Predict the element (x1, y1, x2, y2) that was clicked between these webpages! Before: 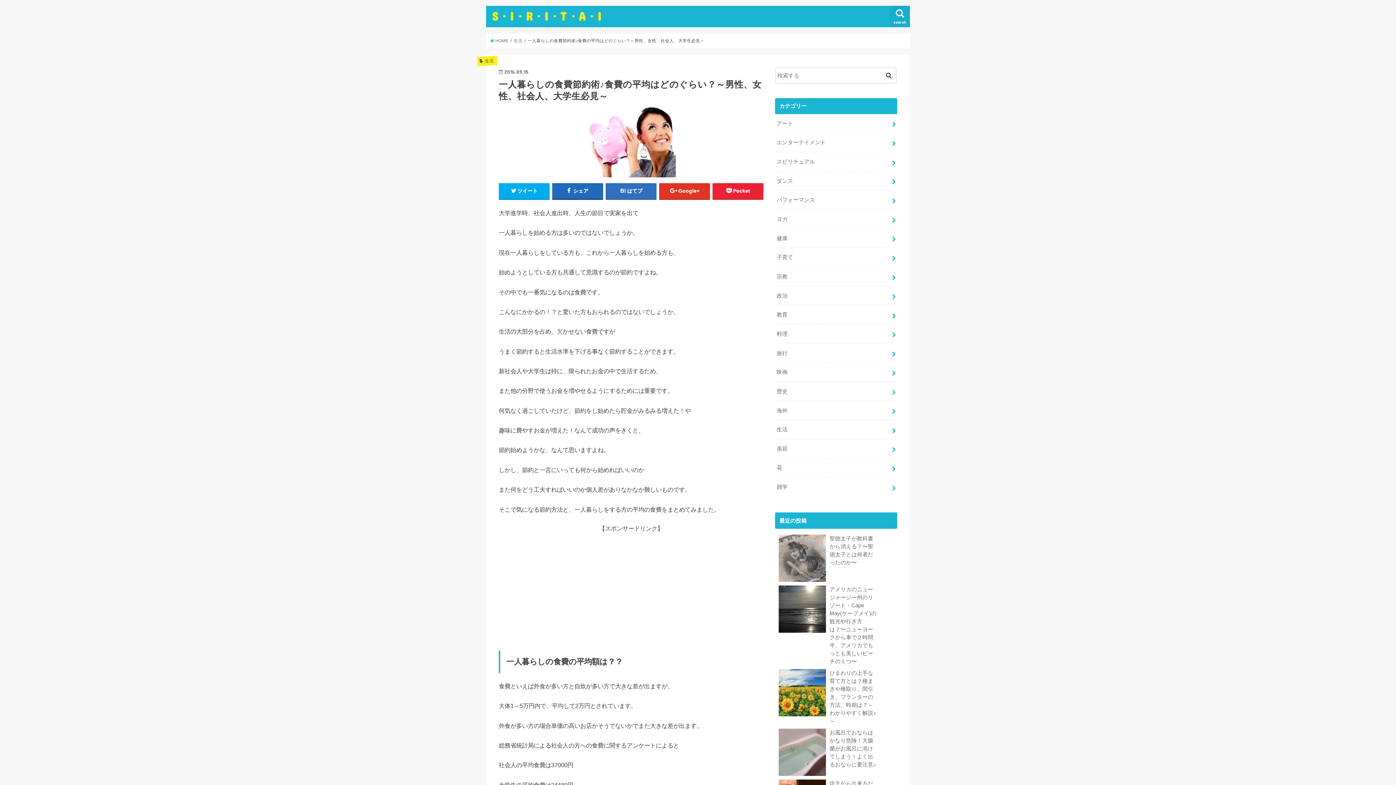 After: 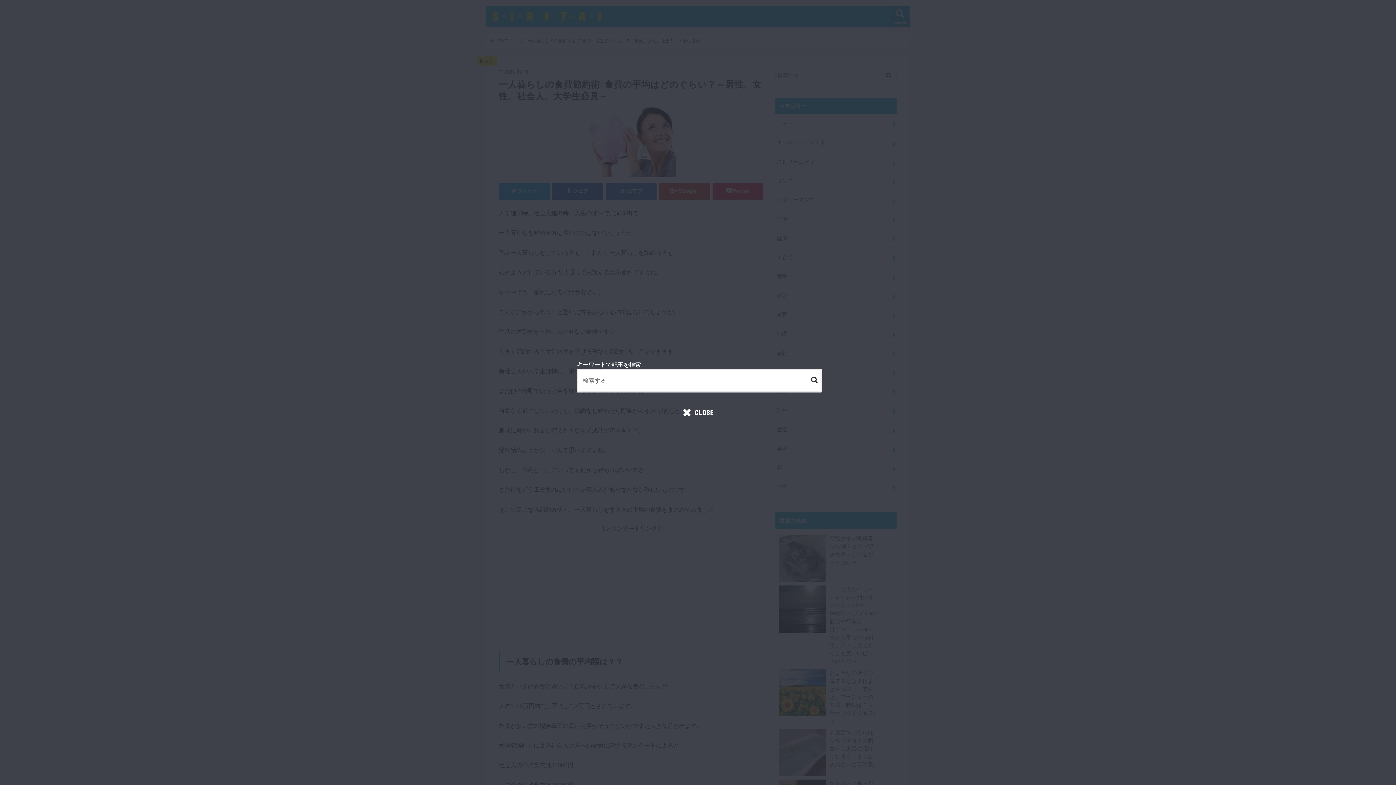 Action: label: search bbox: (890, 5, 910, 27)